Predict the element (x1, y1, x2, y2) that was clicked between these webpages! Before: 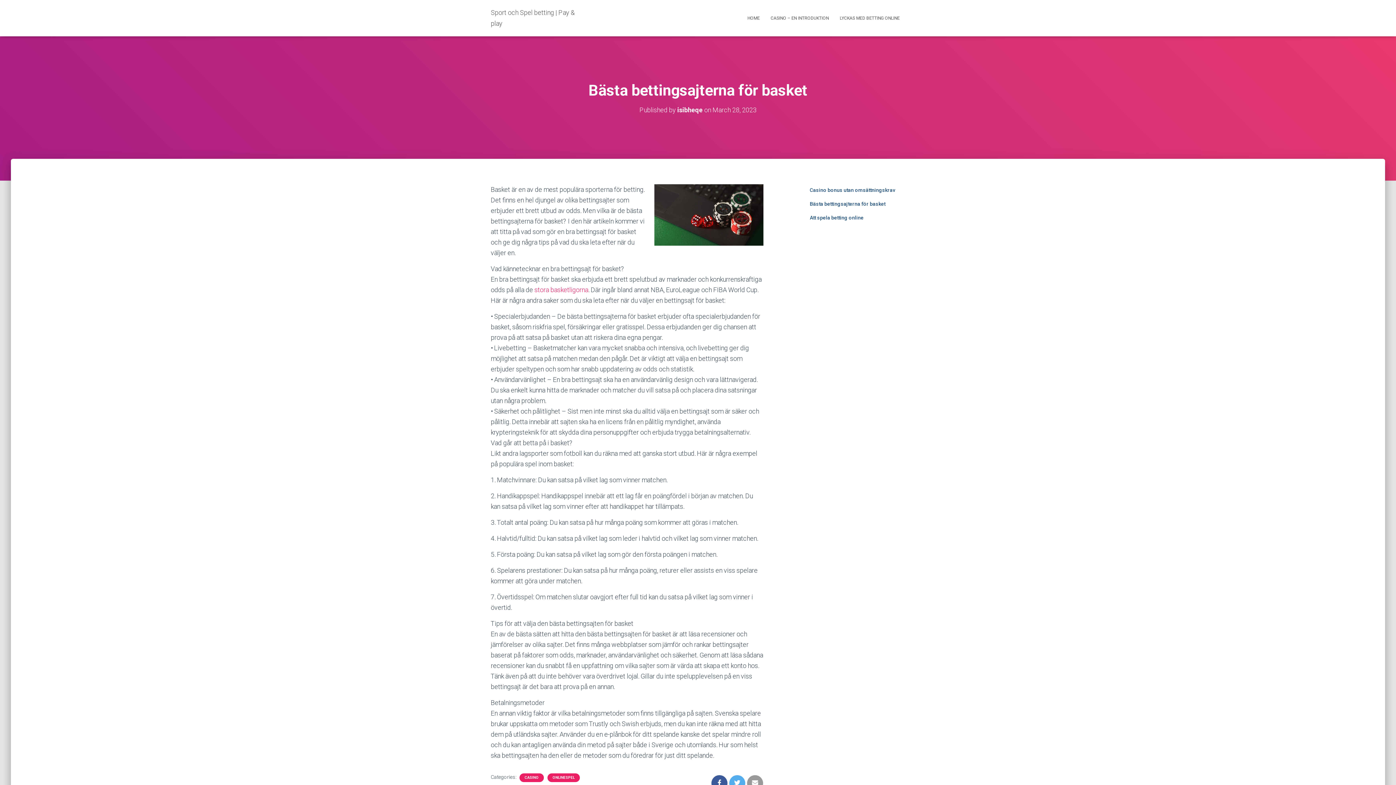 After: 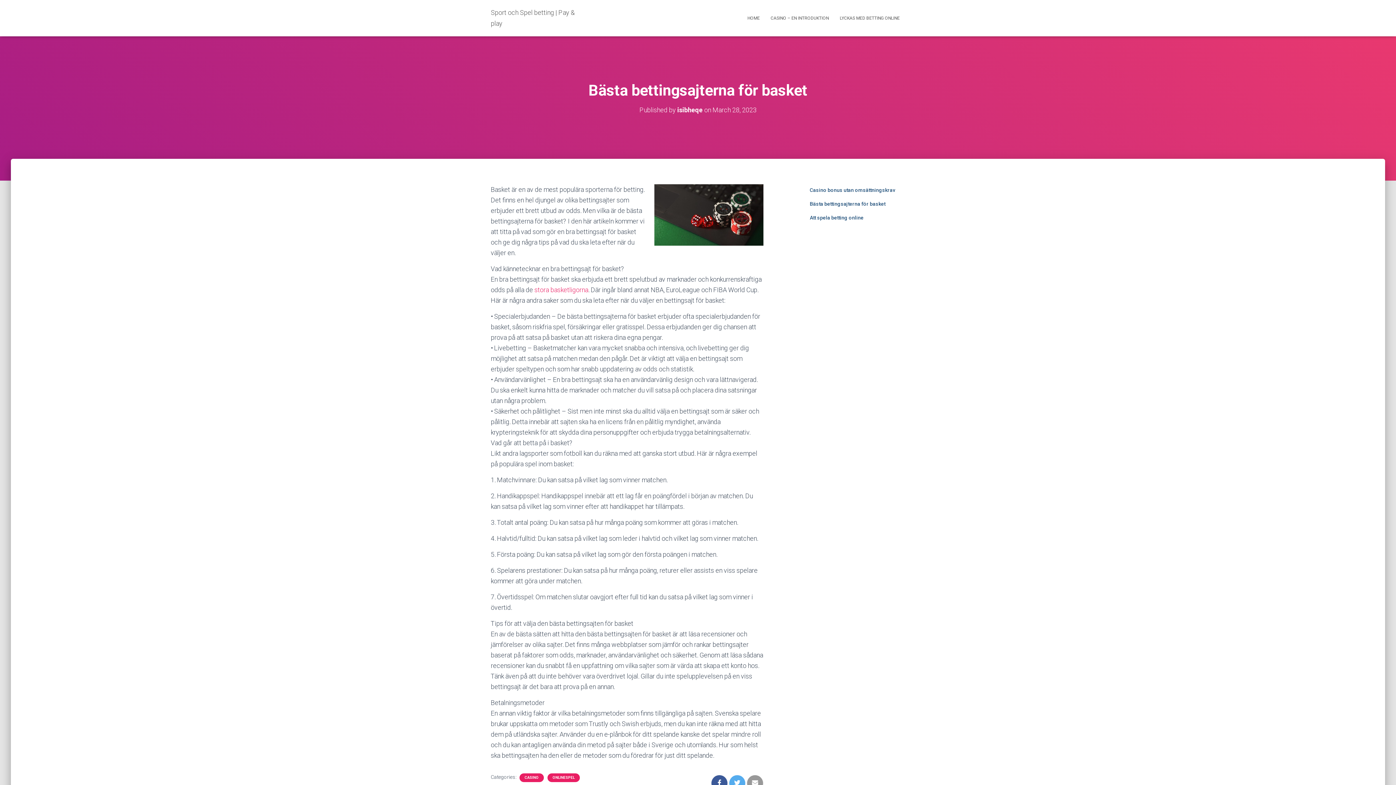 Action: label: Bästa bettingsajterna för basket bbox: (810, 201, 885, 206)